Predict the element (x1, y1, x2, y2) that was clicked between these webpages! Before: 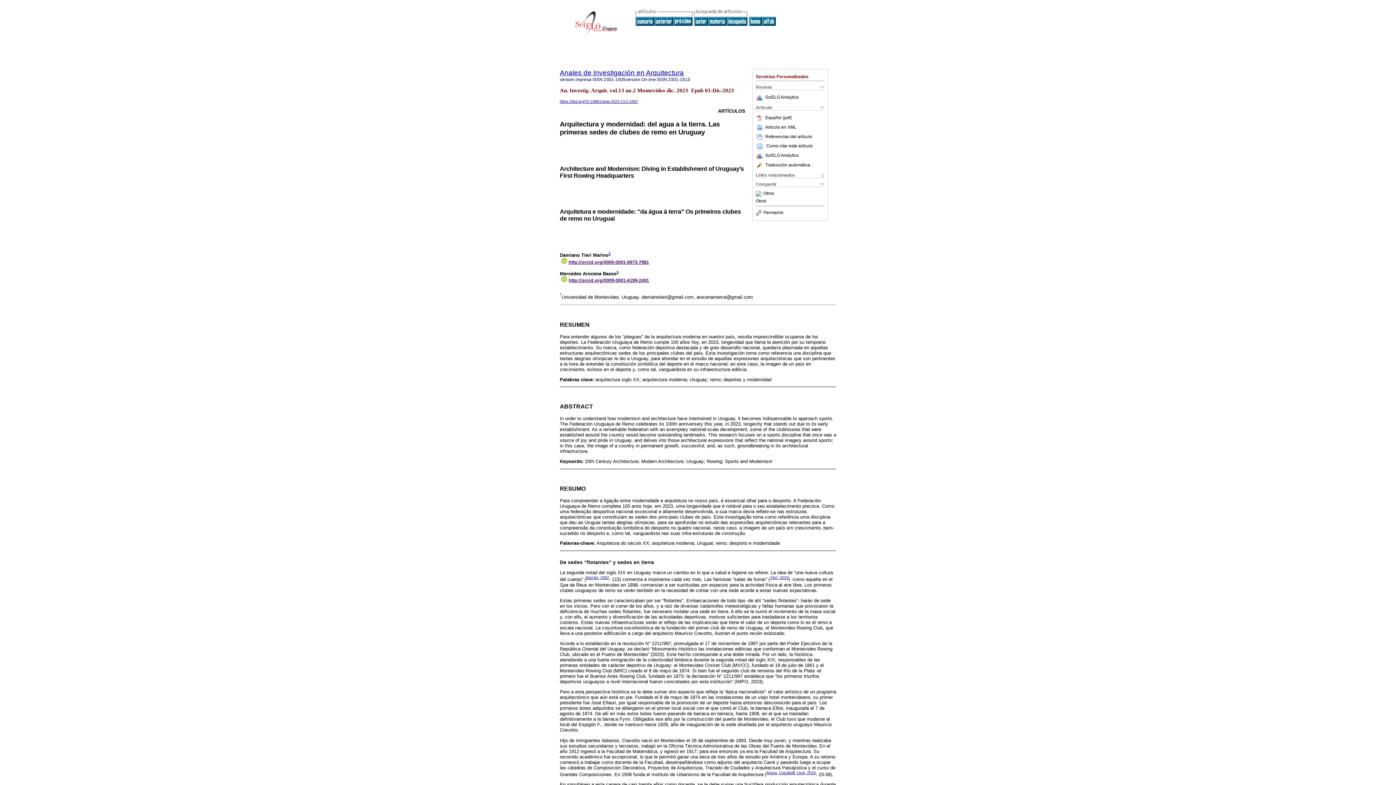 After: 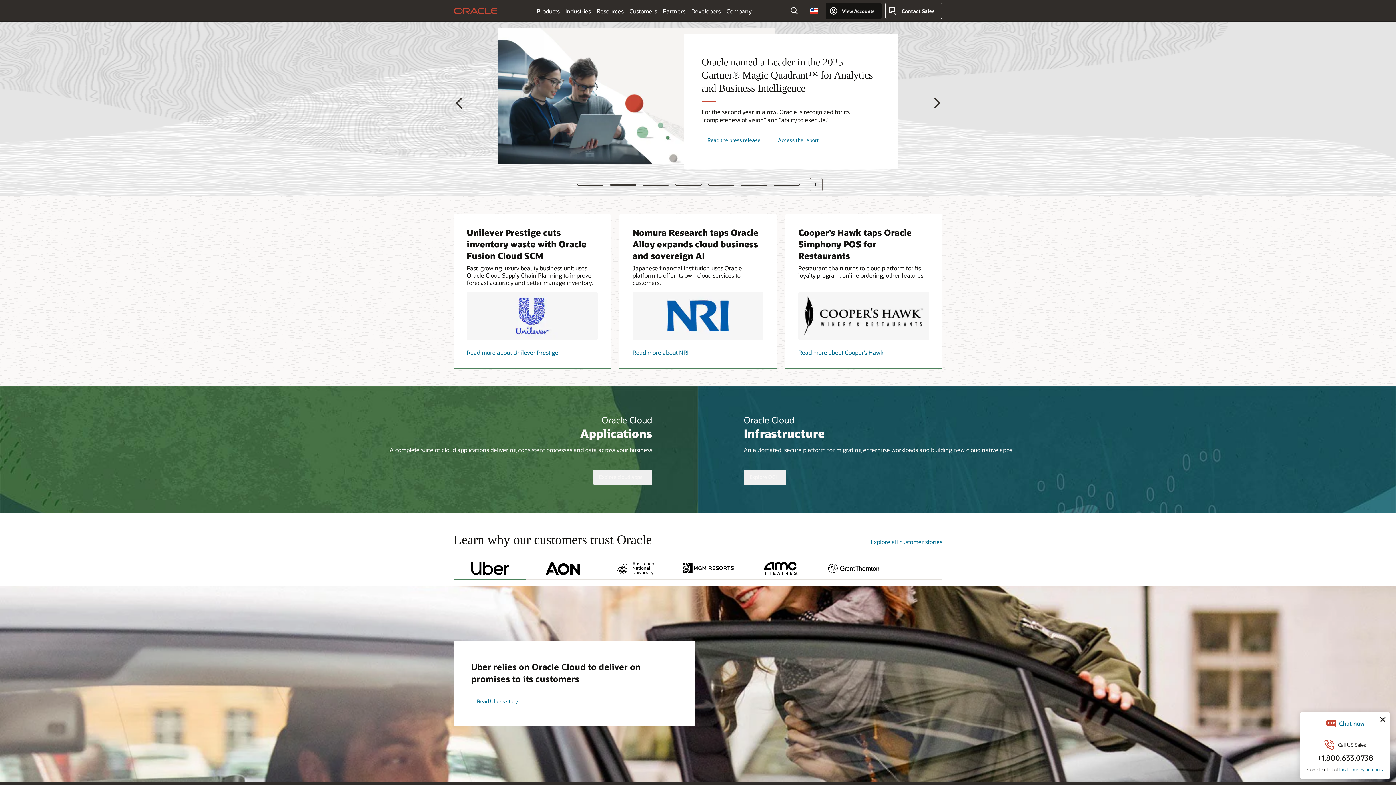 Action: bbox: (756, 198, 766, 203) label: Otros